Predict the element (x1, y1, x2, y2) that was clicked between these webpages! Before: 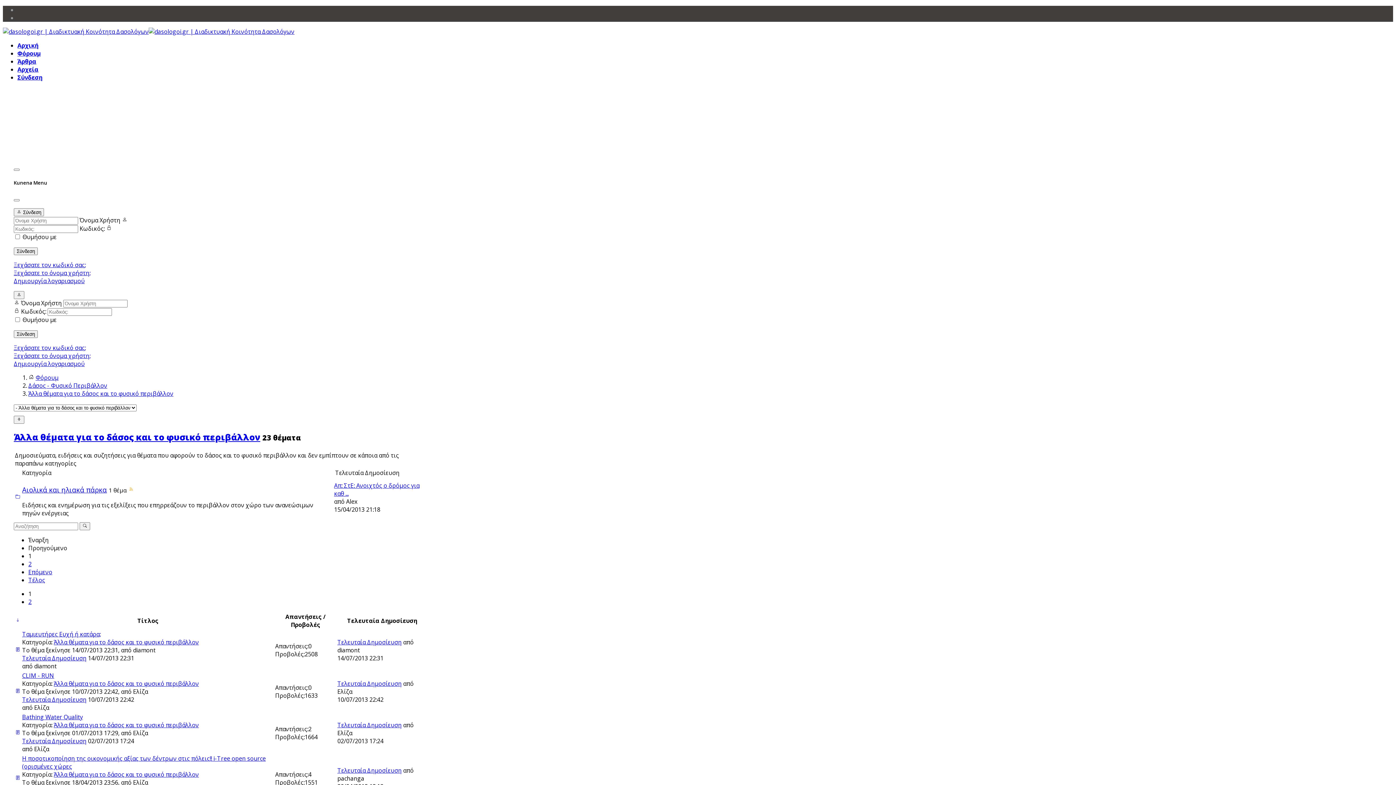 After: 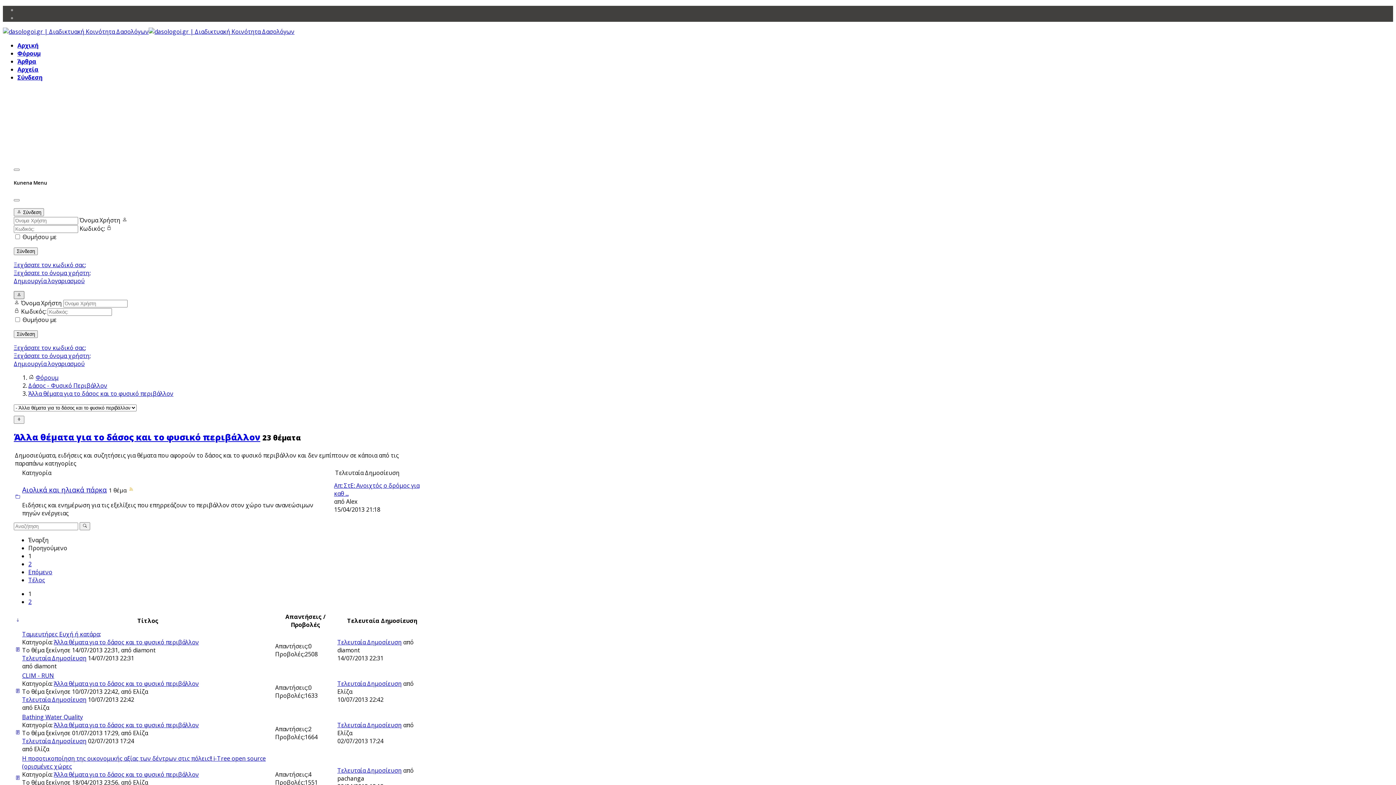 Action: bbox: (13, 291, 24, 299)